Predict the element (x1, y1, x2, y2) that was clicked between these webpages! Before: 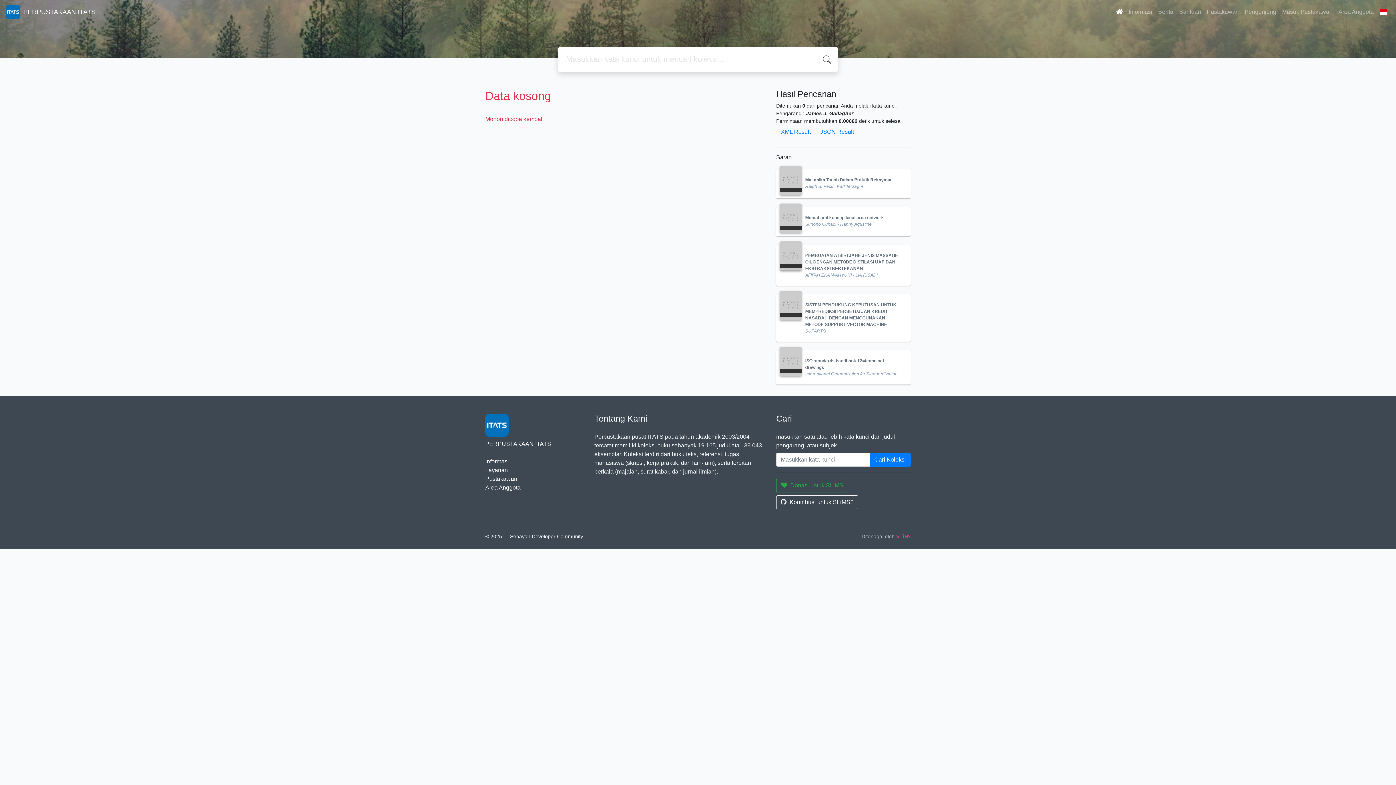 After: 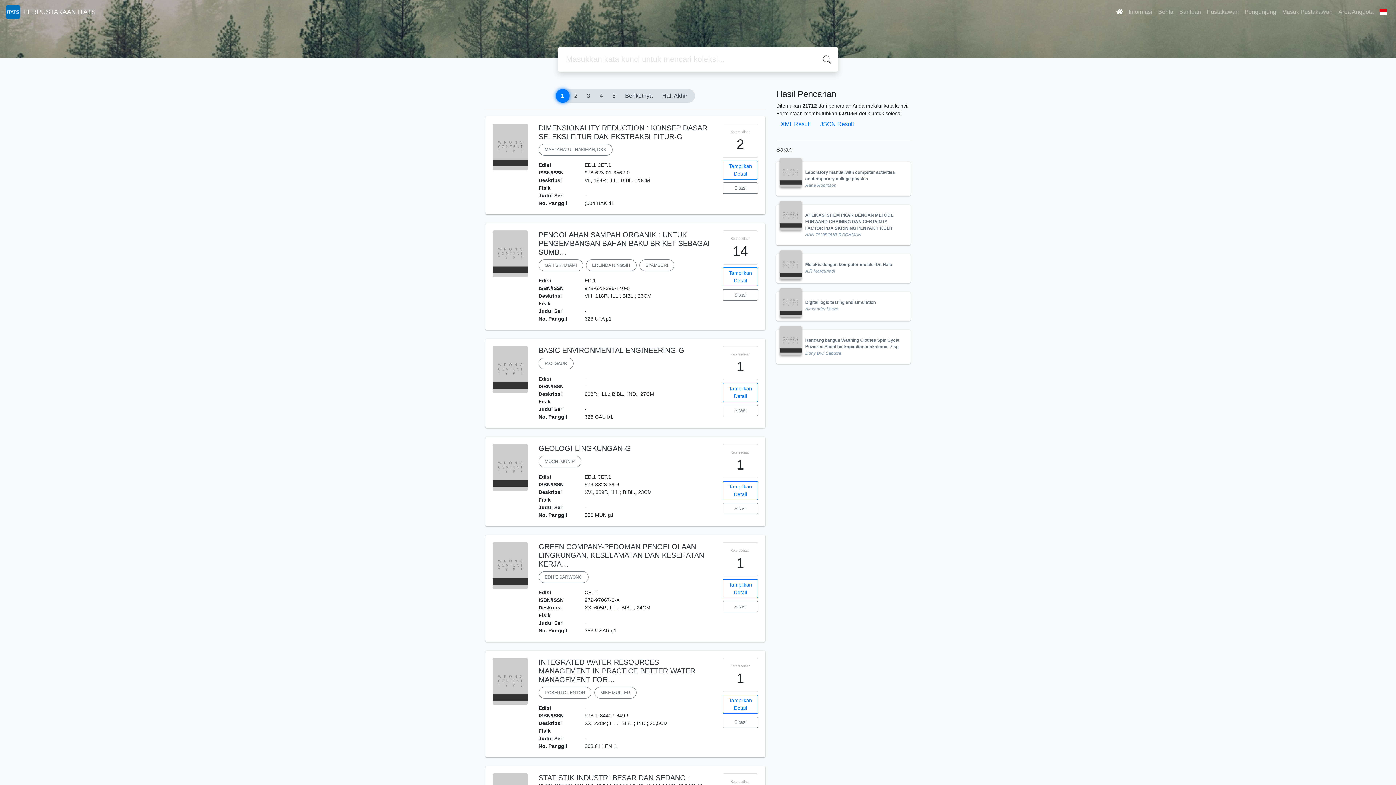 Action: bbox: (869, 453, 910, 466) label: Cari Koleksi